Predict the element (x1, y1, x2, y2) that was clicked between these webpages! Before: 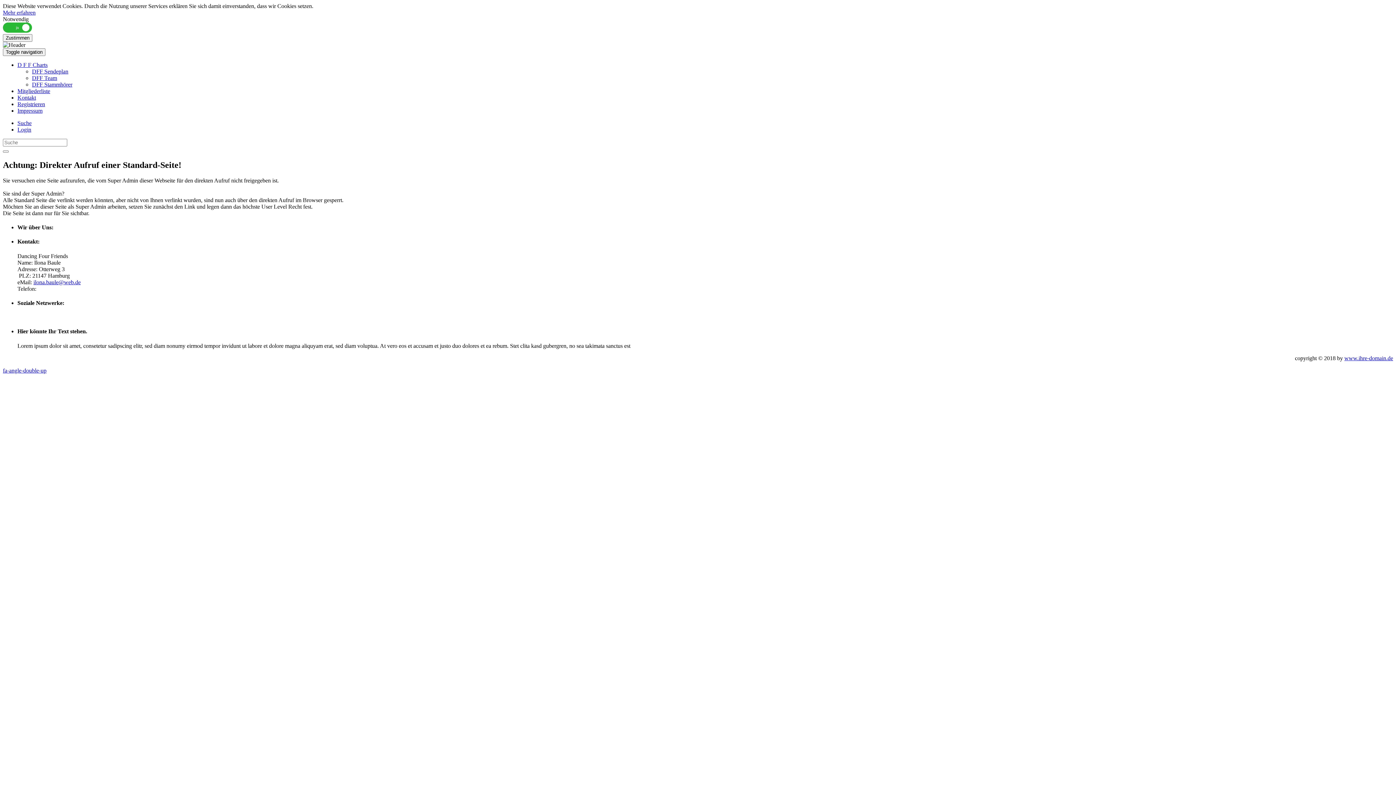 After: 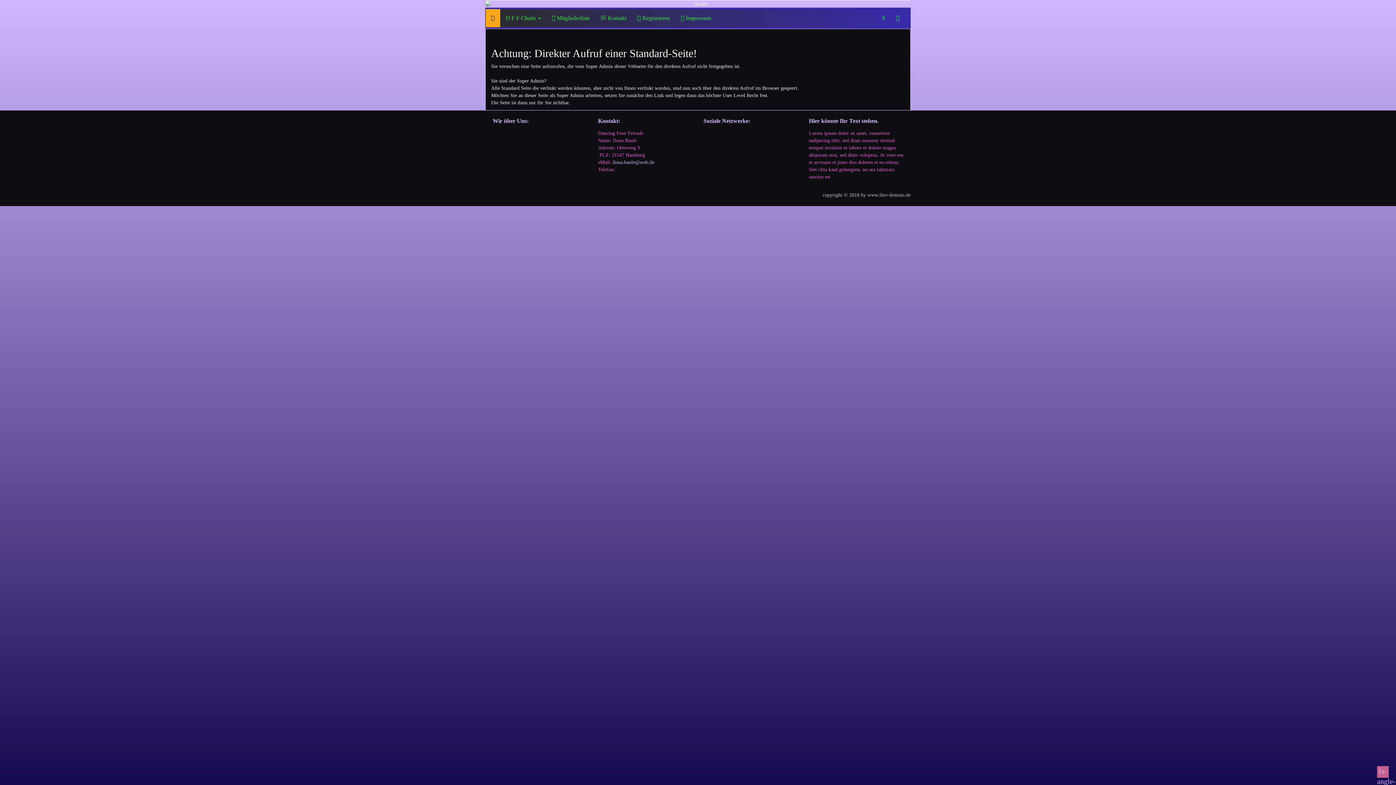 Action: bbox: (2, 34, 32, 41) label: Zustimmen